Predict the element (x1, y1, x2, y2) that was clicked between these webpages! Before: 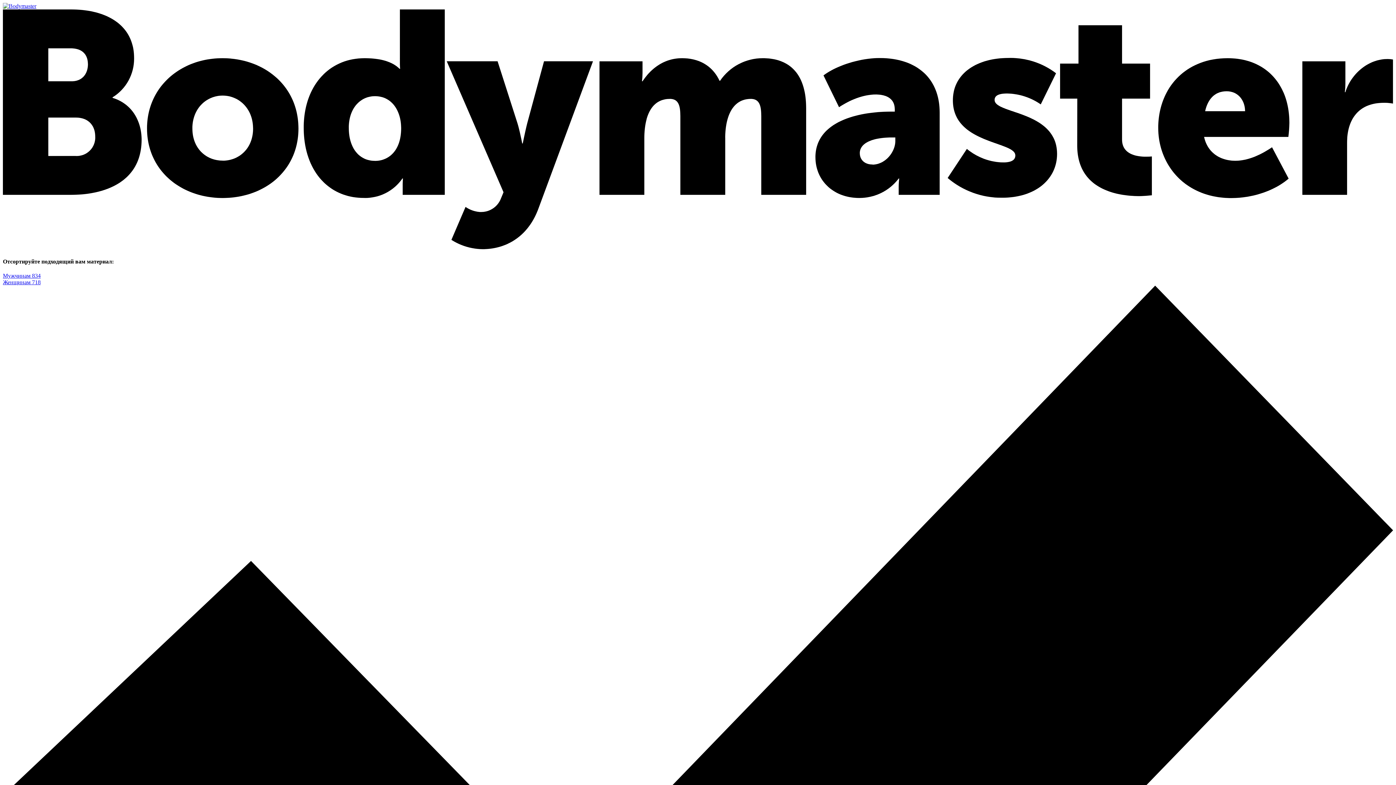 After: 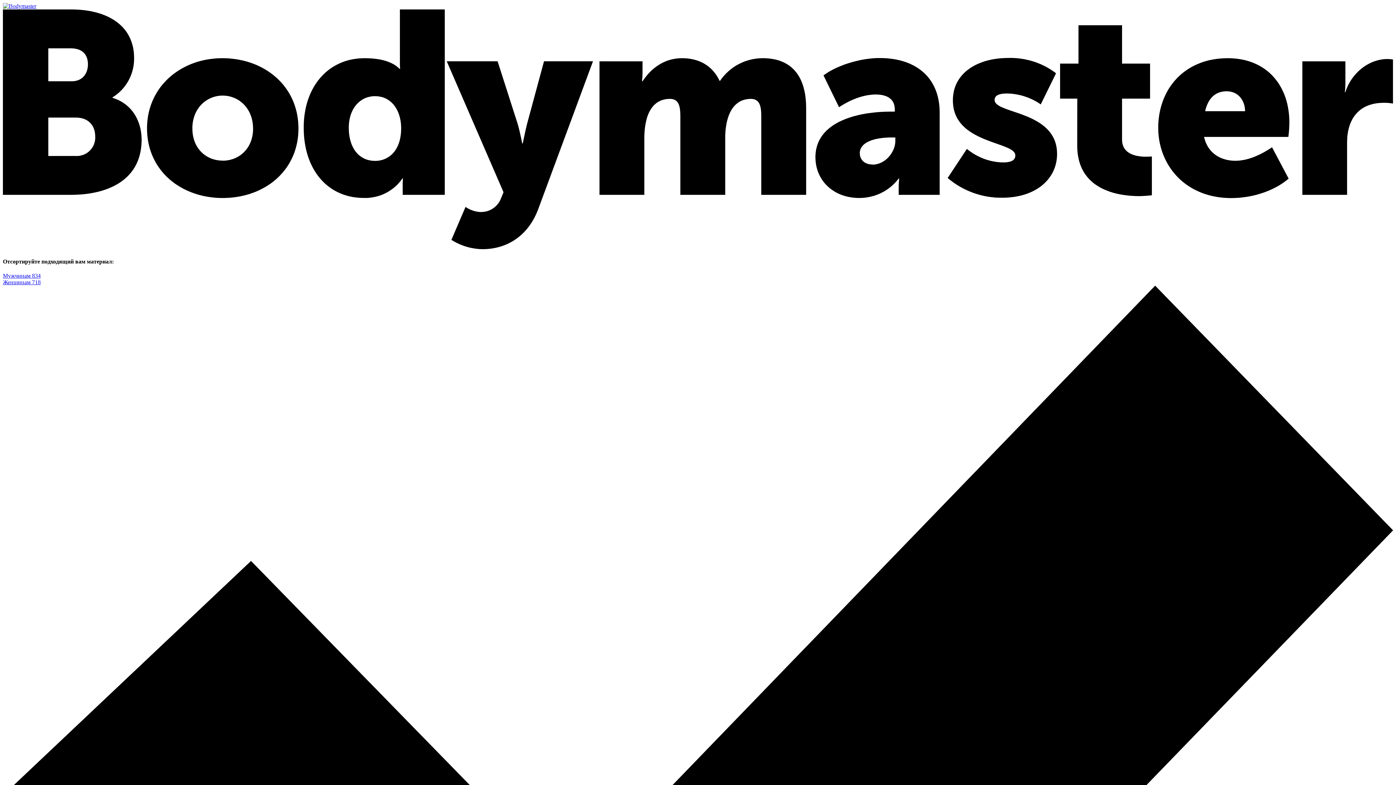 Action: bbox: (2, 2, 36, 9)